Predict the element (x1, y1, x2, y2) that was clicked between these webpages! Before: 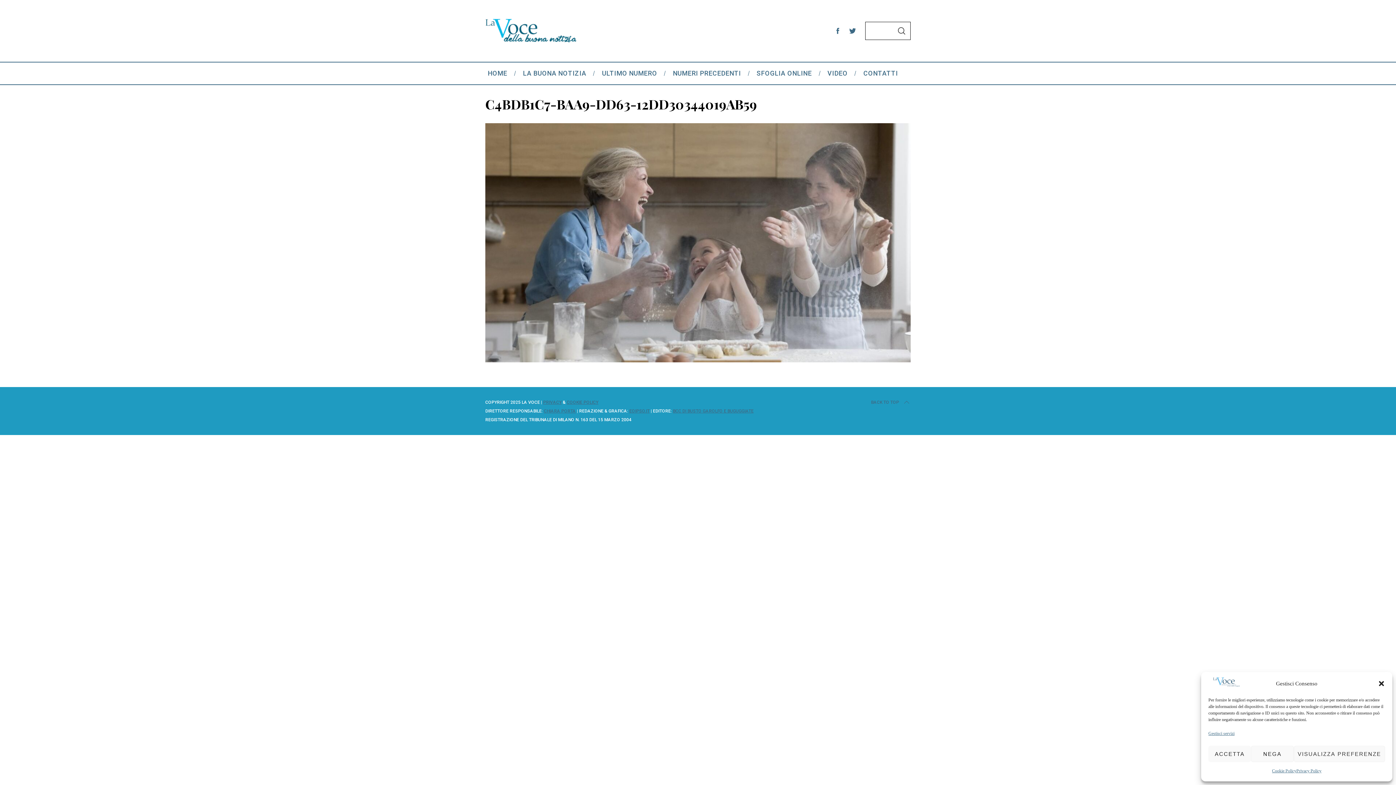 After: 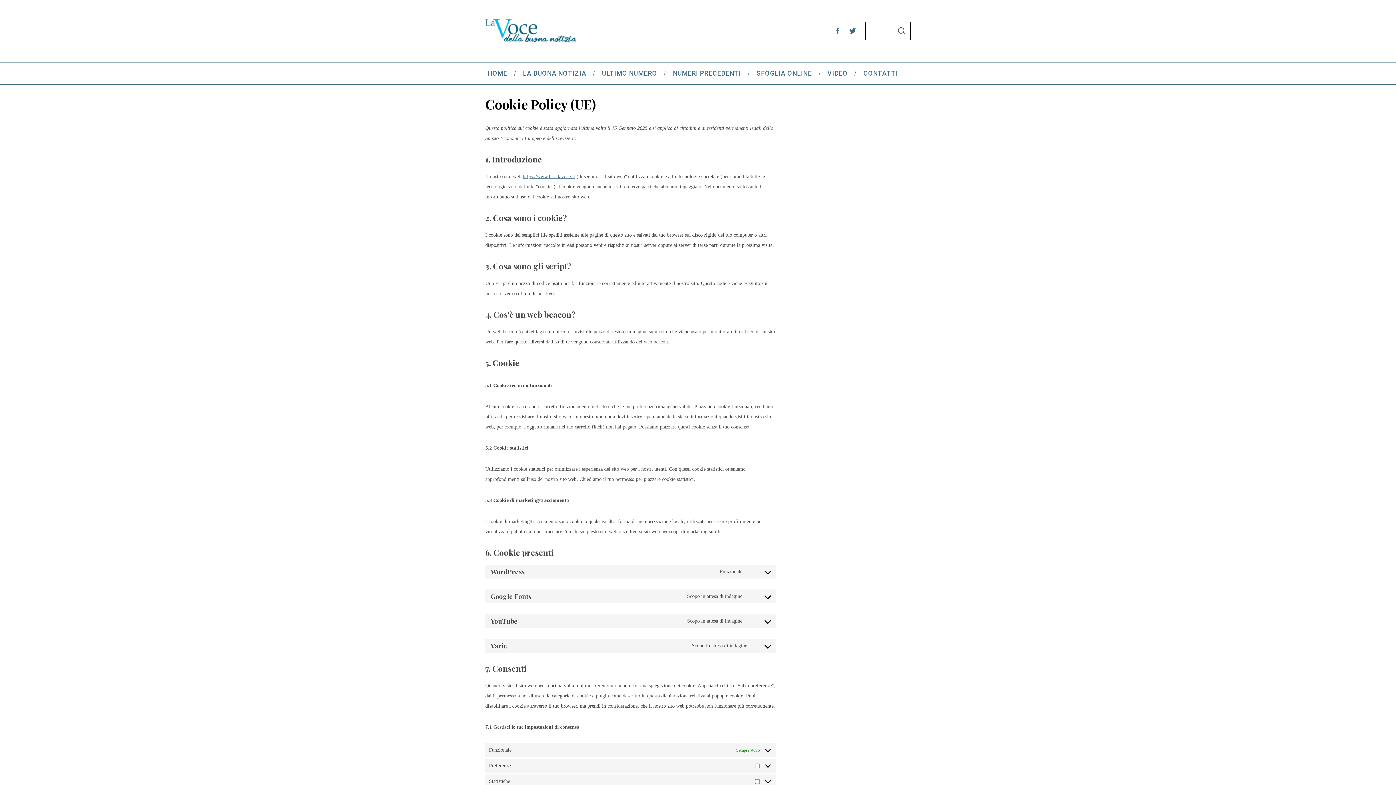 Action: bbox: (1272, 766, 1296, 776) label: Cookie Policy